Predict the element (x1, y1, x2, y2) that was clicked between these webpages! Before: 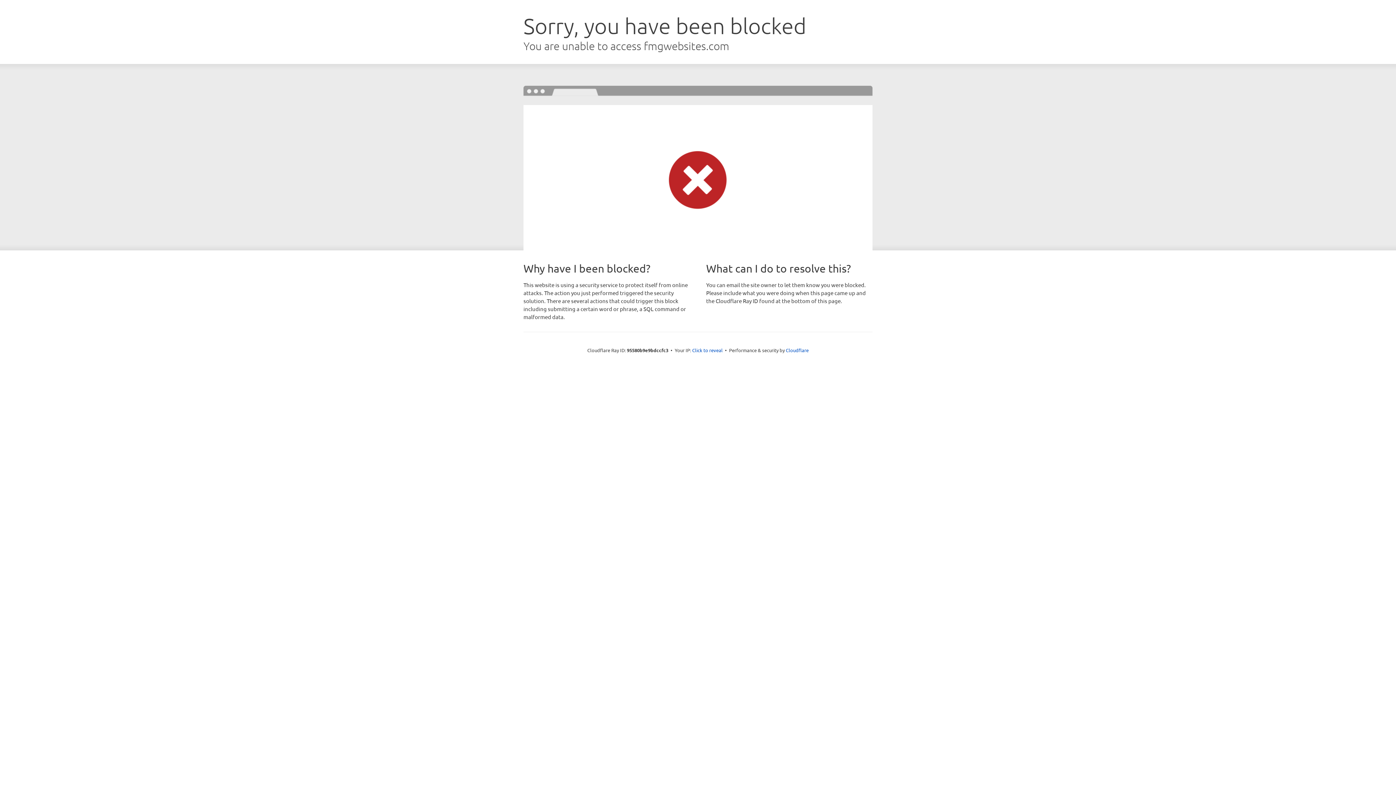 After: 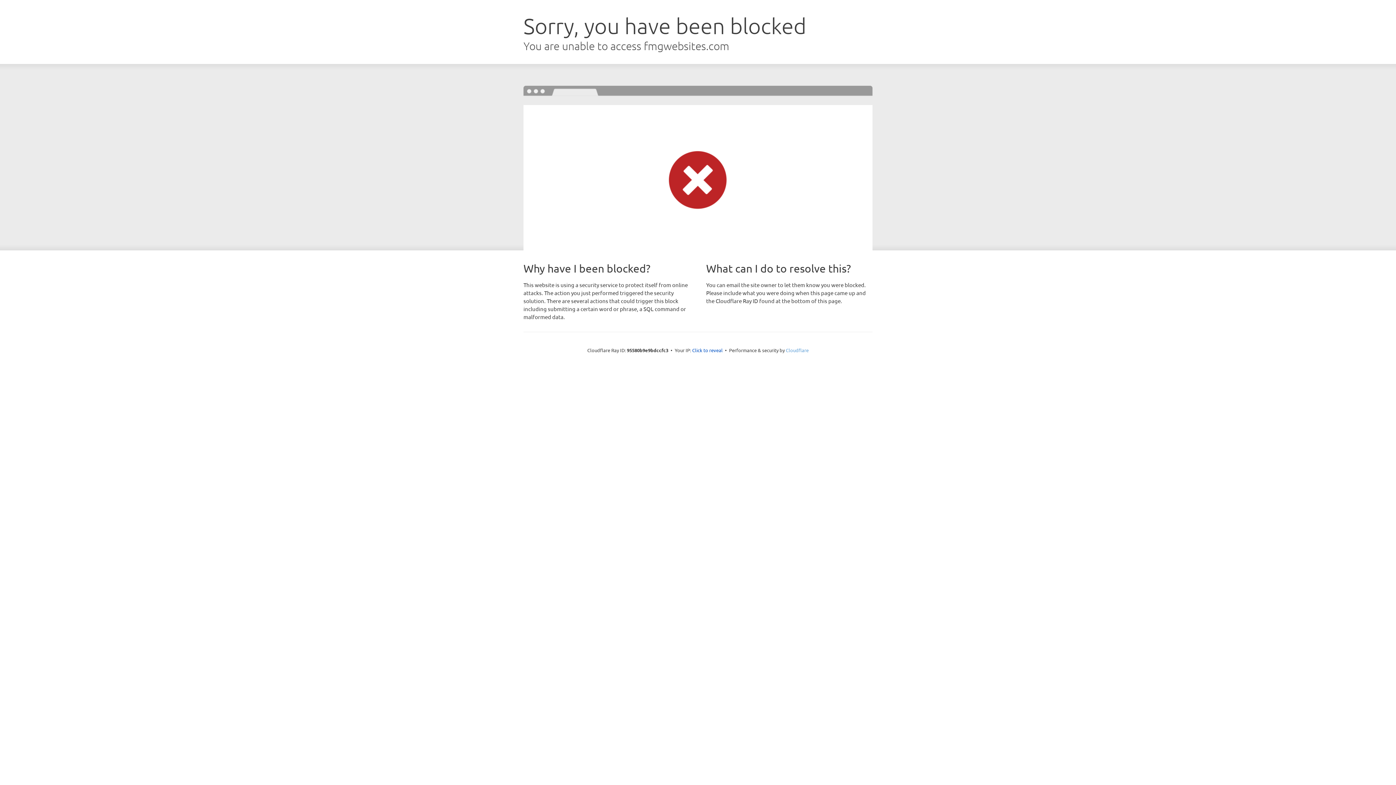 Action: bbox: (786, 347, 808, 353) label: Cloudflare